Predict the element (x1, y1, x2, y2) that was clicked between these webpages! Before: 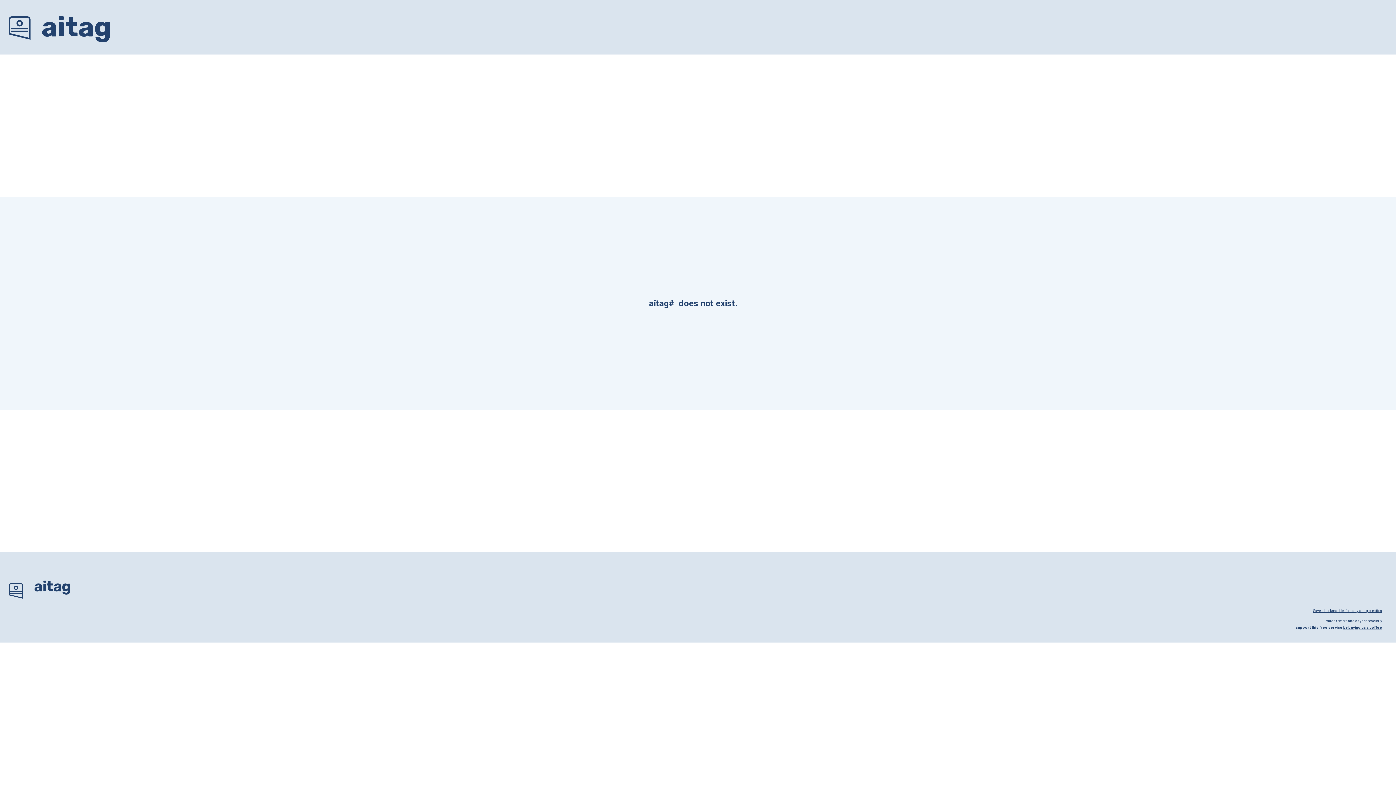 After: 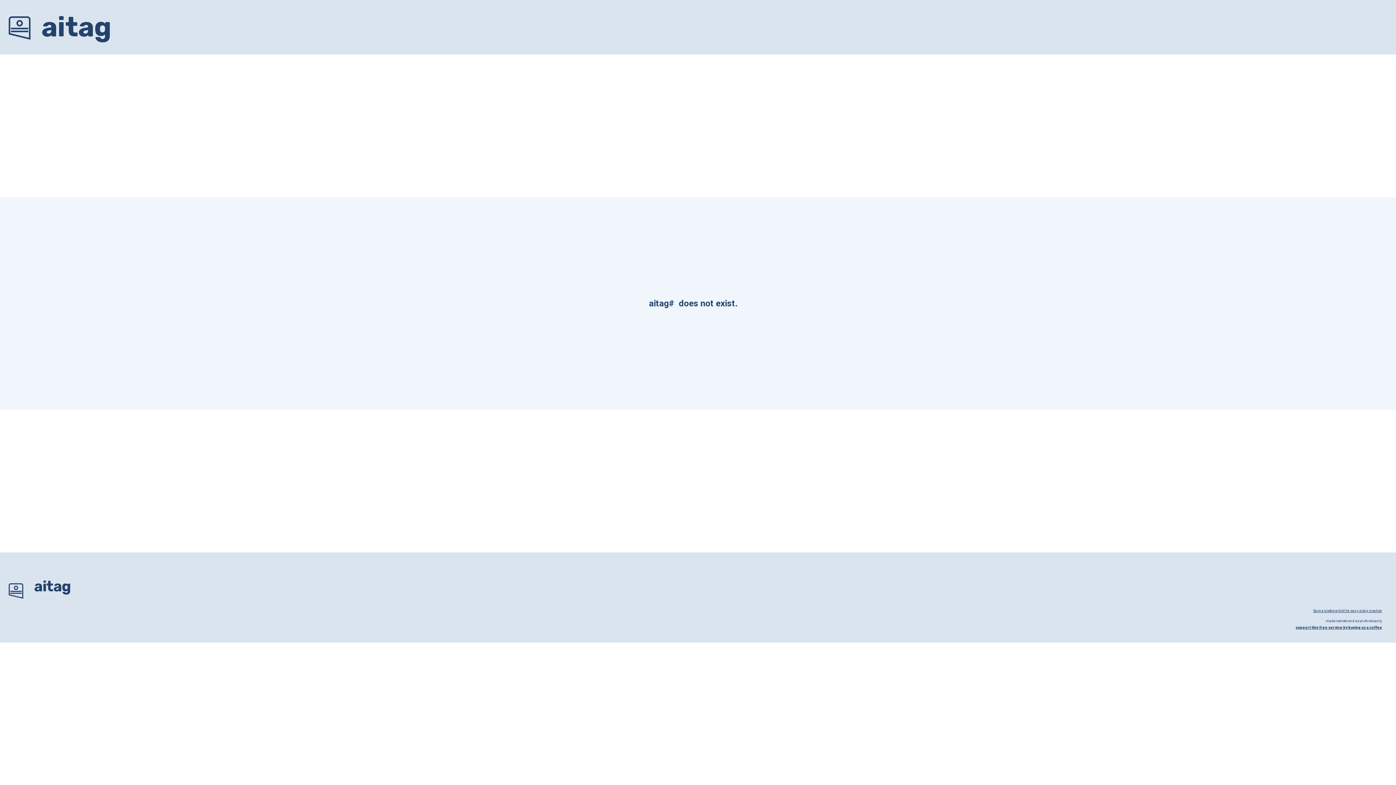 Action: label: support this free service by buying us a coffee bbox: (1296, 625, 1382, 629)